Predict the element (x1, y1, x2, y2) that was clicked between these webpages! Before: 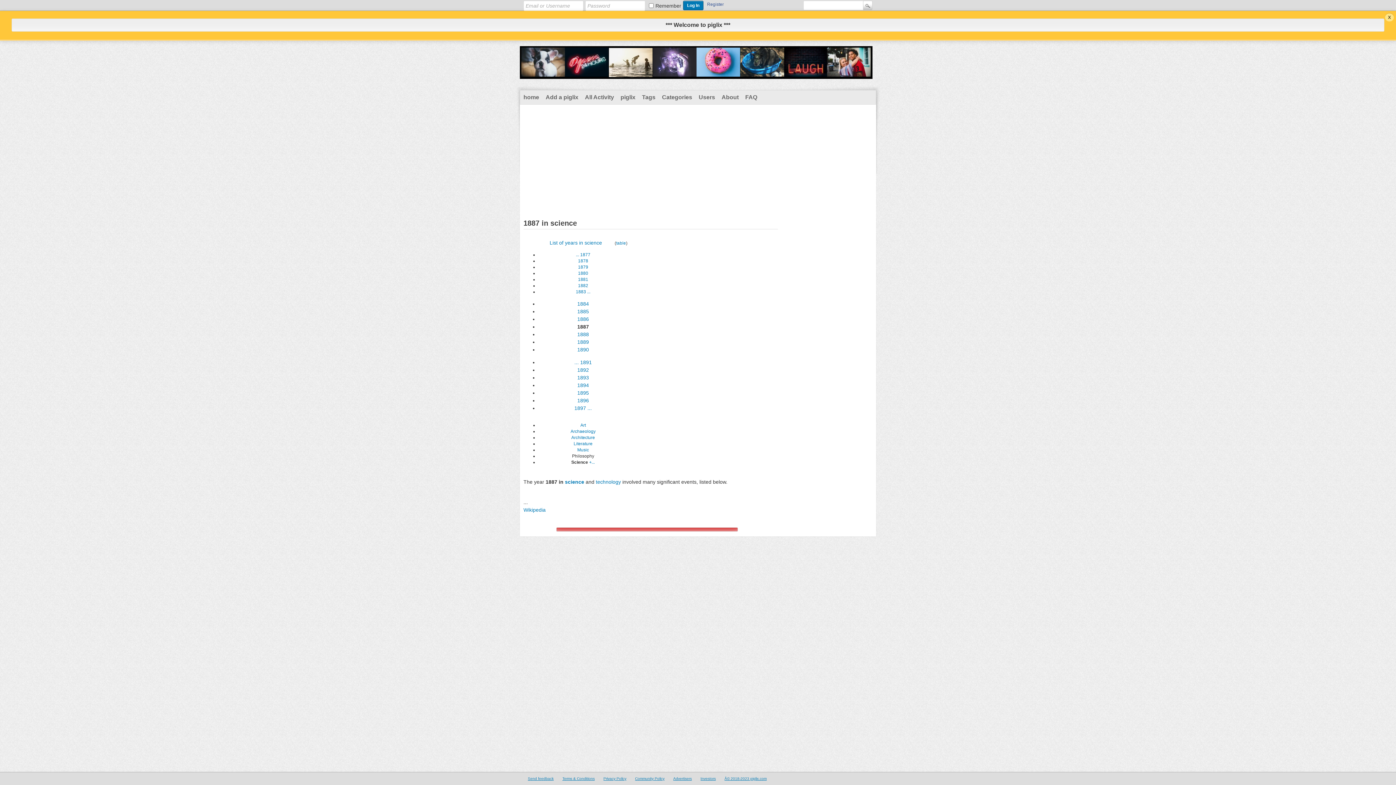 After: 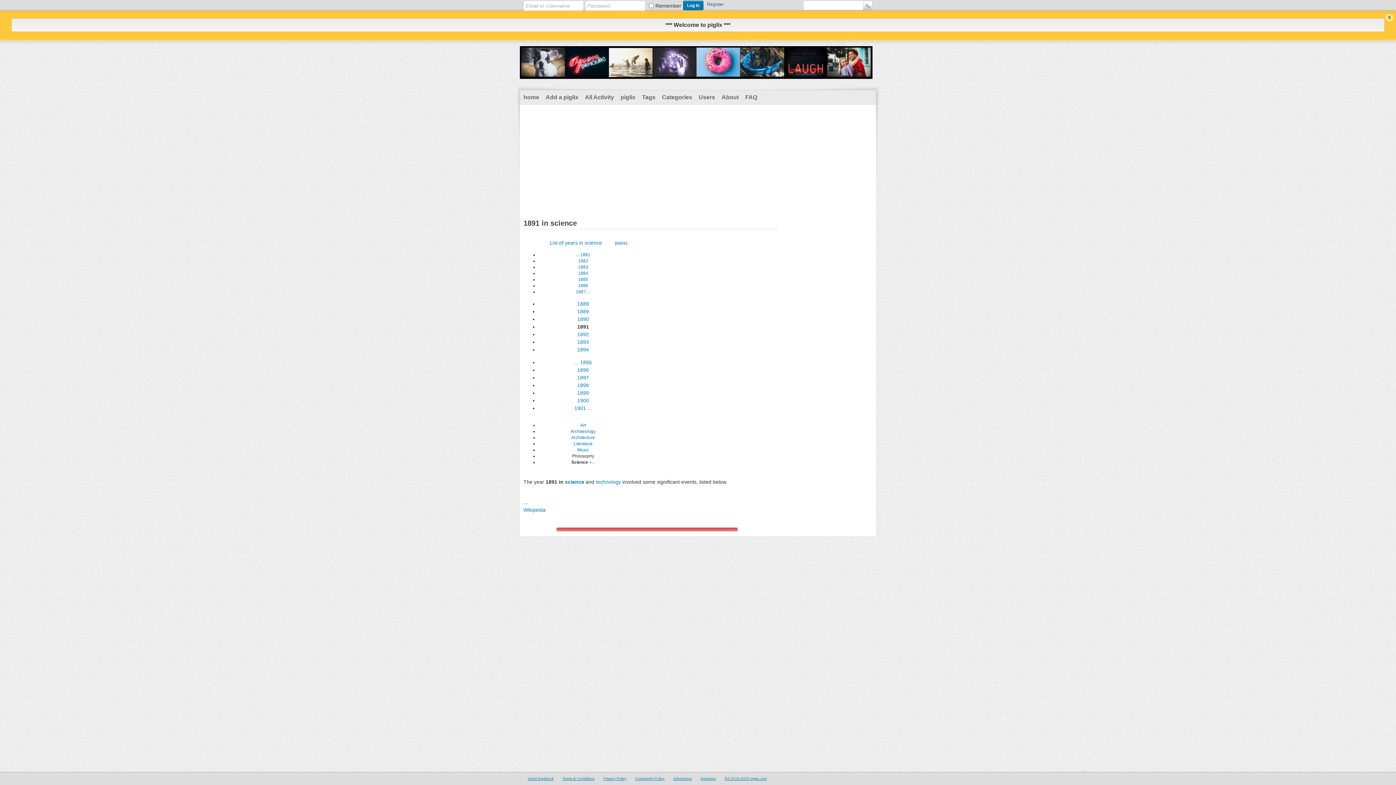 Action: label: 1891 bbox: (580, 359, 592, 365)